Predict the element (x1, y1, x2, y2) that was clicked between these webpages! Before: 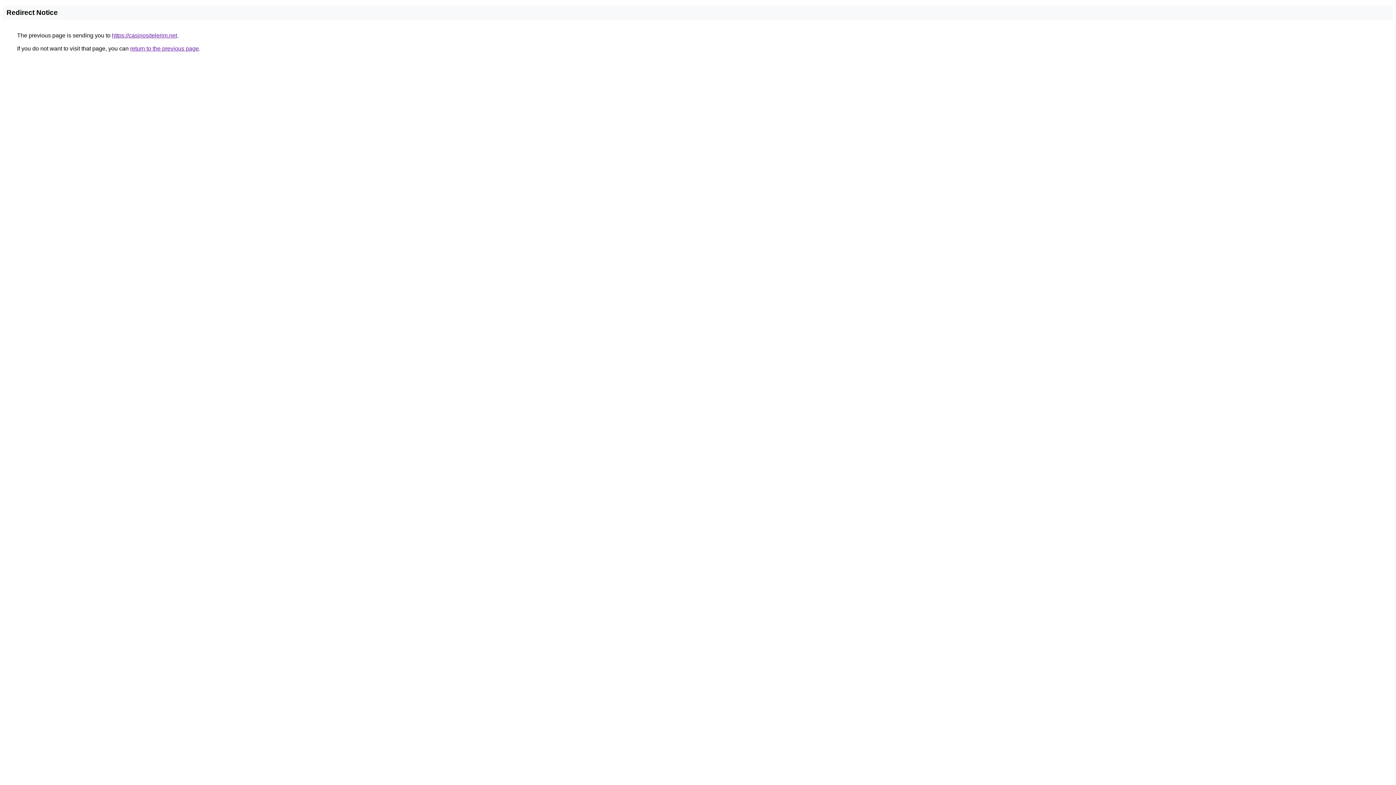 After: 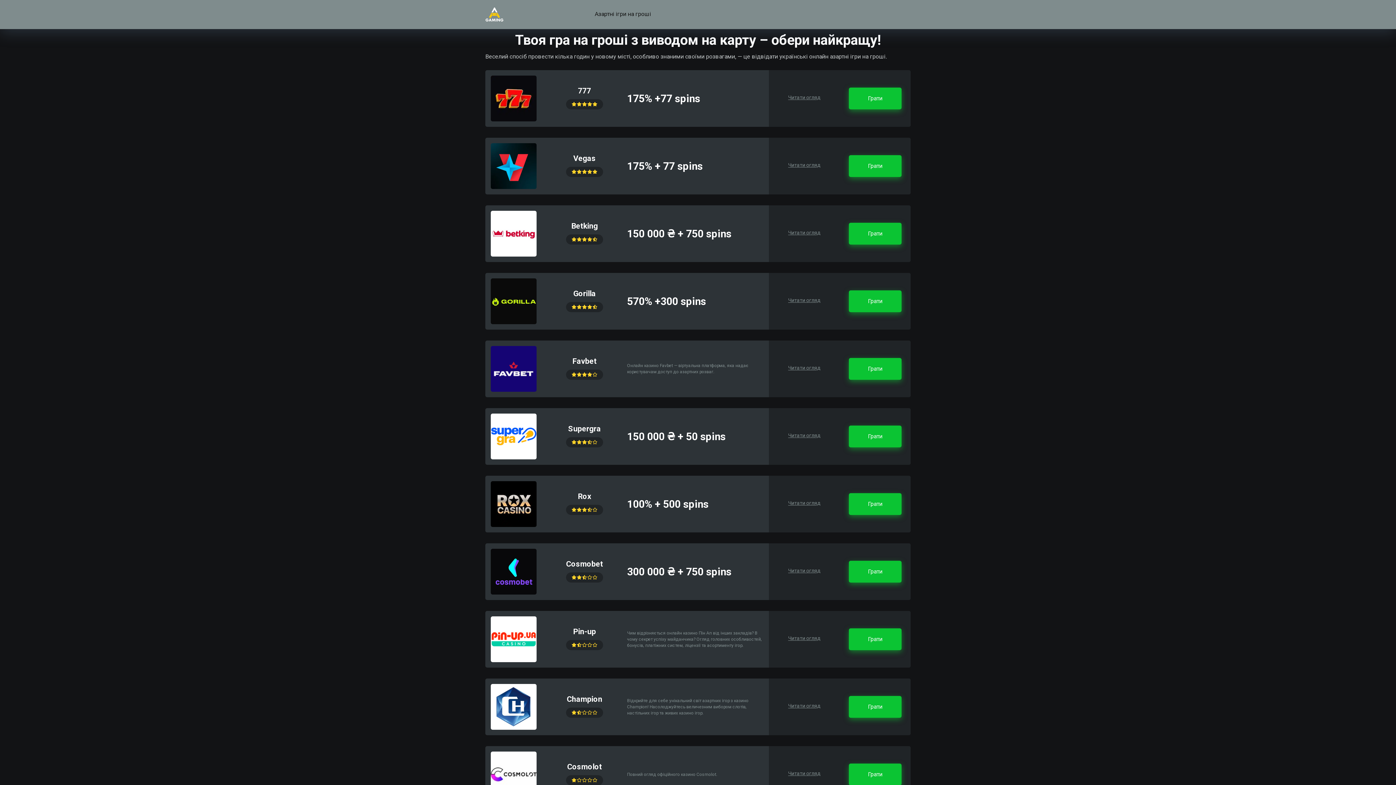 Action: label: https://casinositelerim.net bbox: (112, 32, 177, 38)